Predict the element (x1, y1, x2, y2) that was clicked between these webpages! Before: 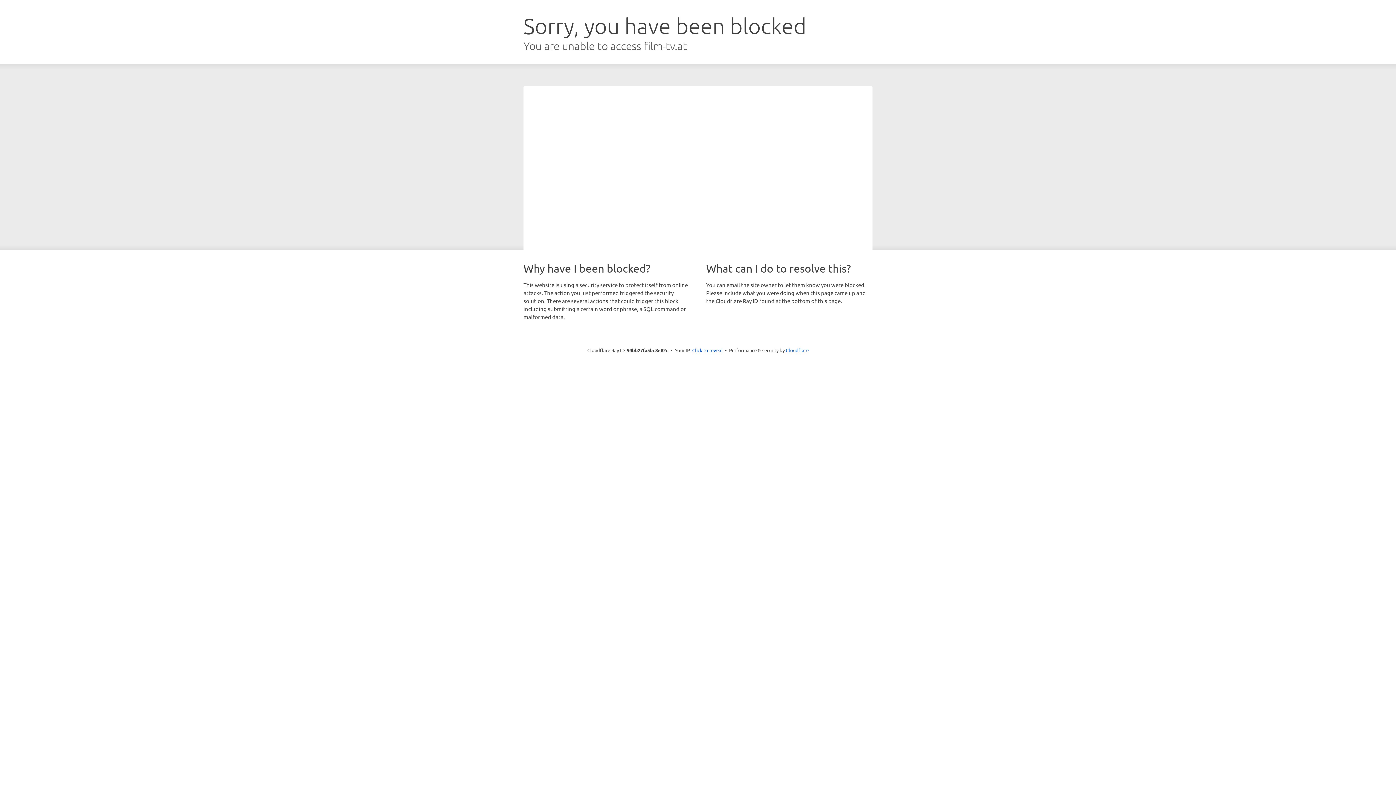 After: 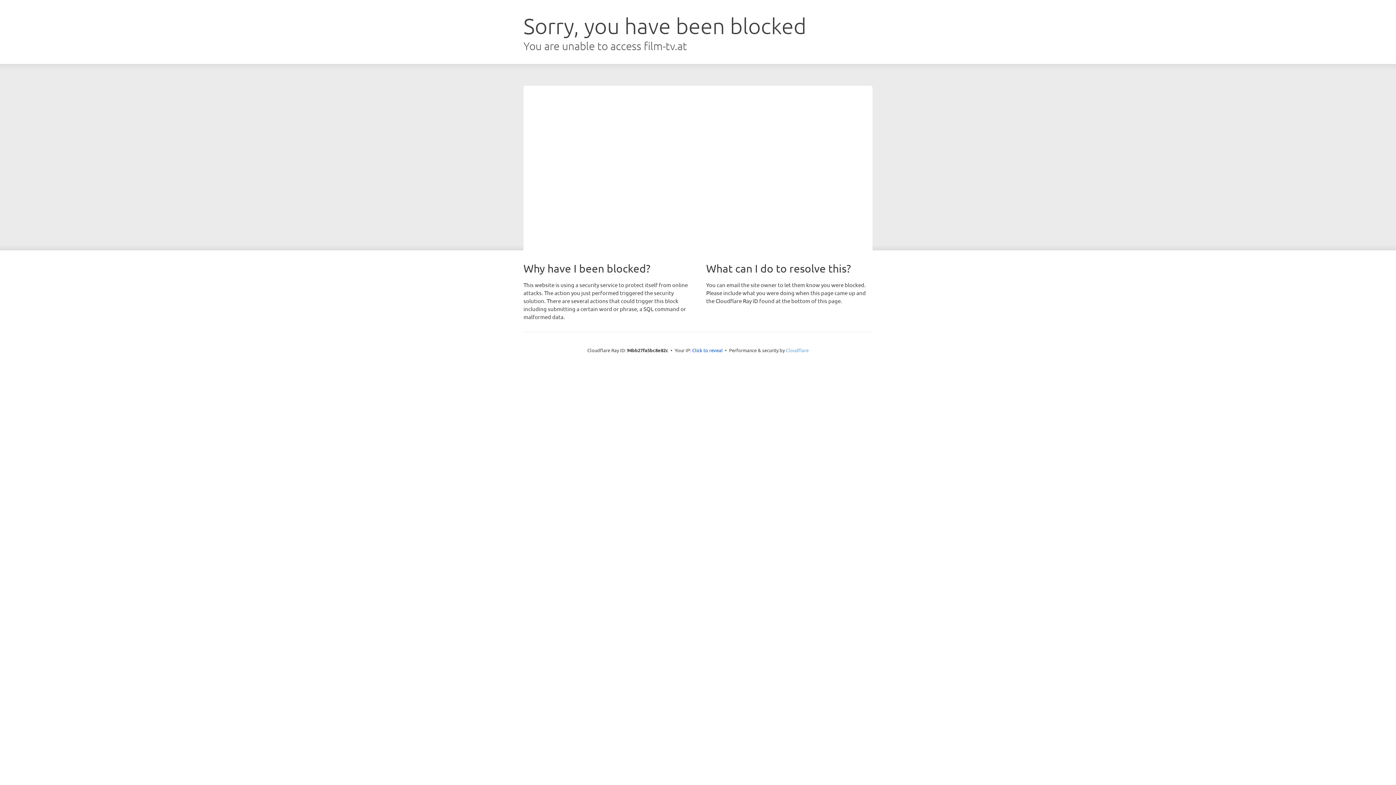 Action: bbox: (786, 347, 808, 353) label: Cloudflare